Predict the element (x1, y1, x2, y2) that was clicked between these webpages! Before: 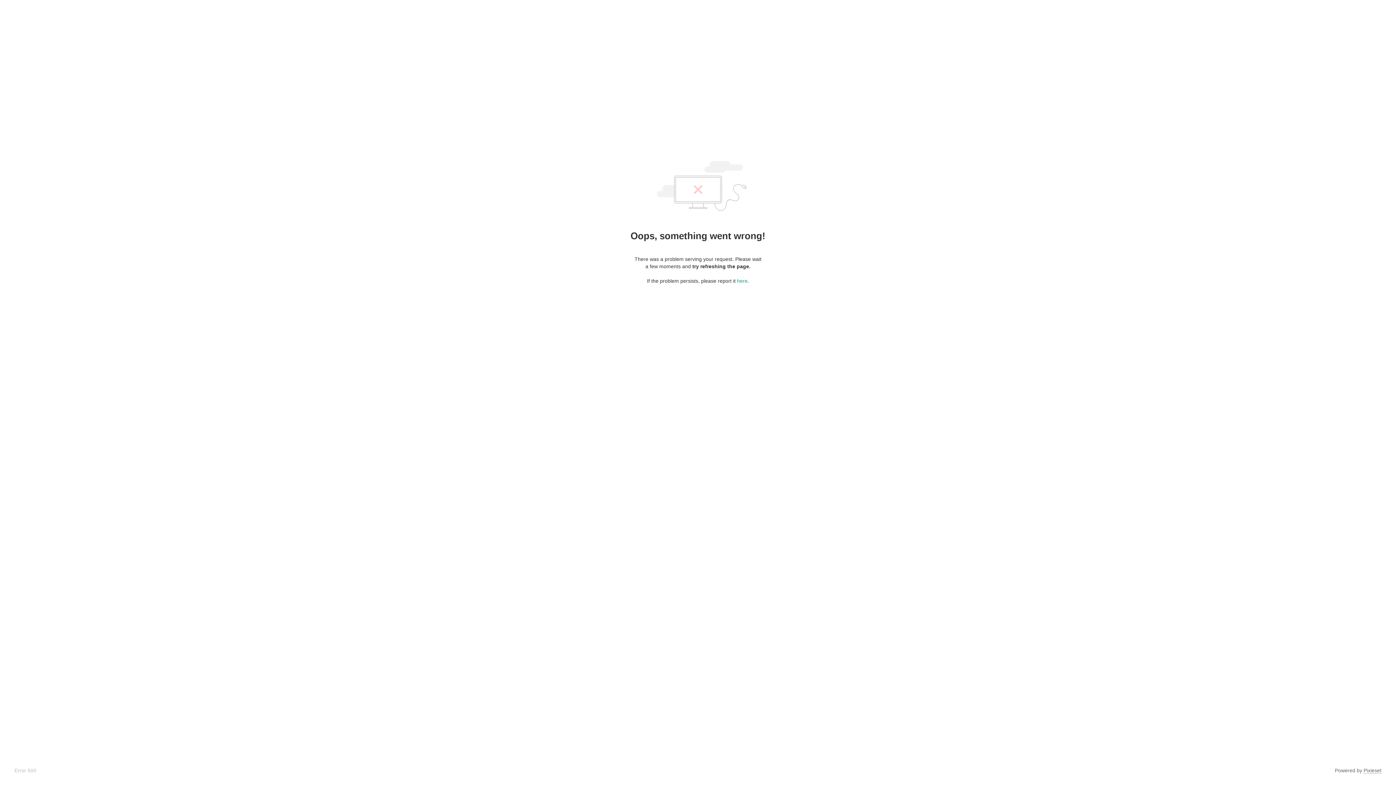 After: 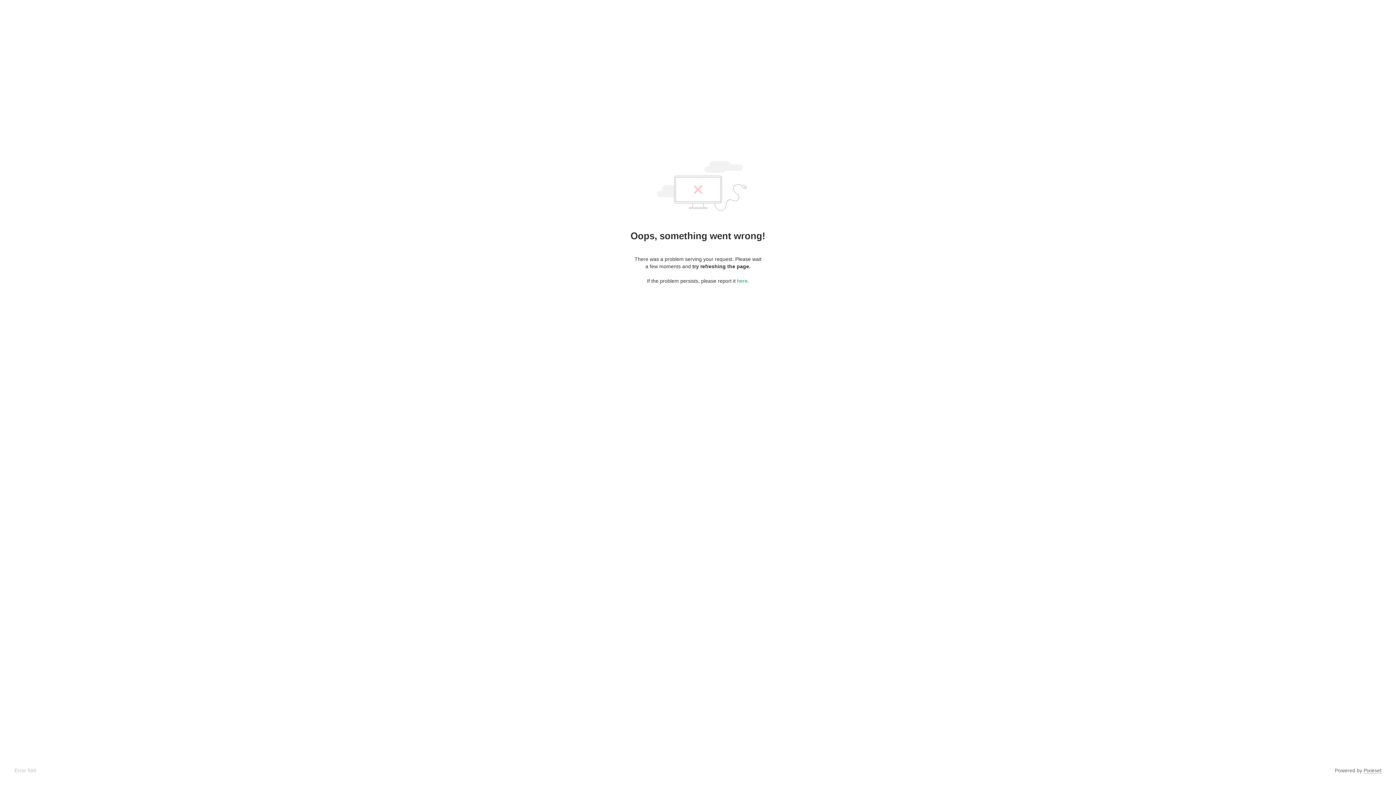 Action: bbox: (1364, 768, 1381, 774) label: Pixieset